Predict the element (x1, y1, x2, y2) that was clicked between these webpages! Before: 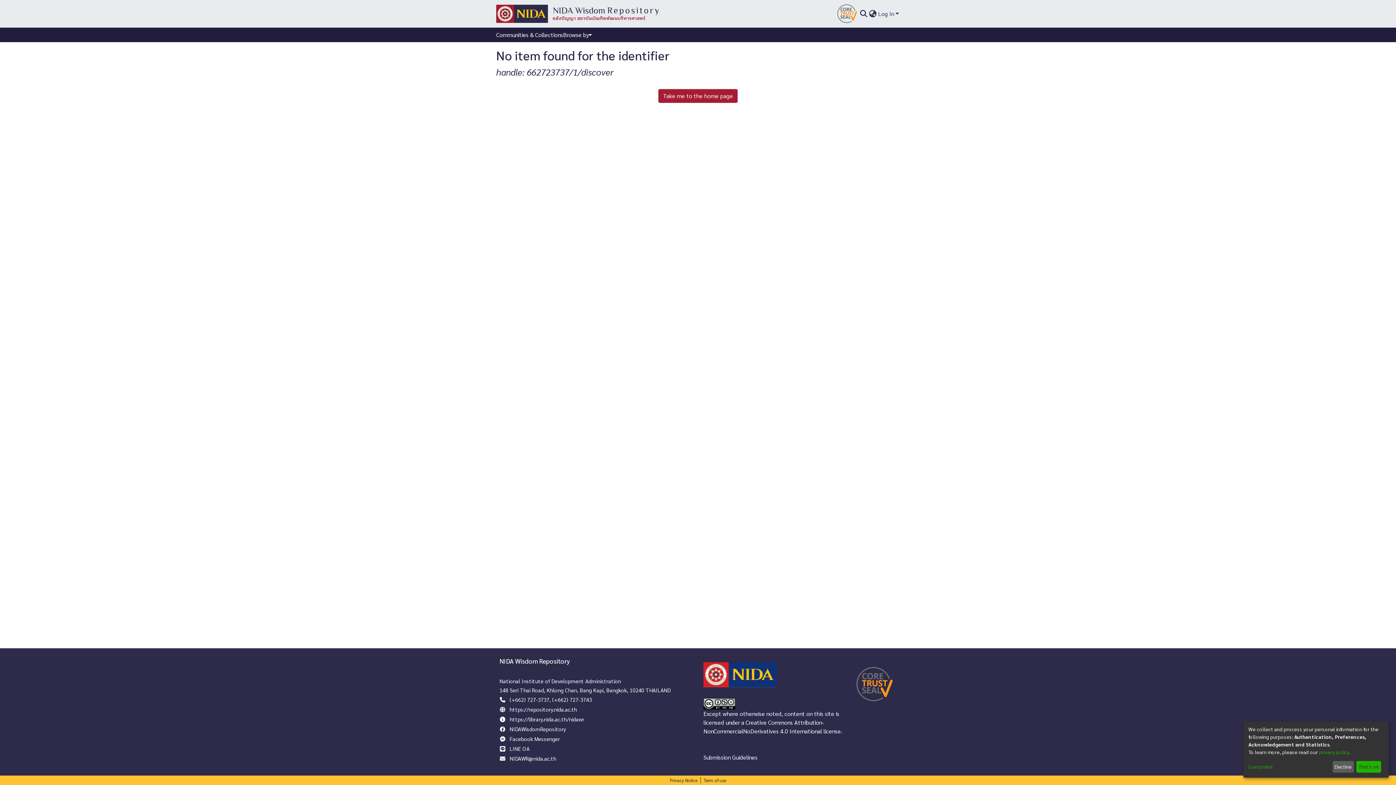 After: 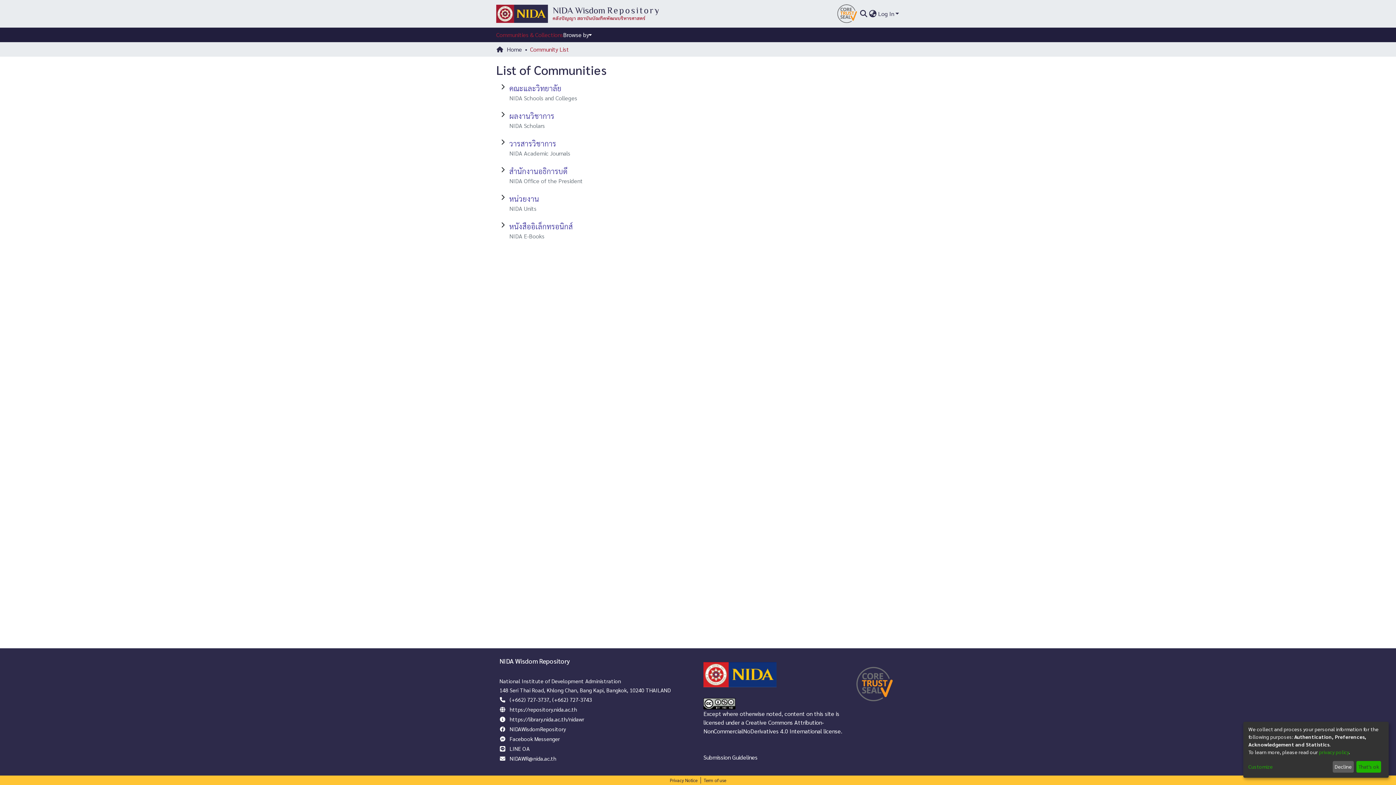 Action: bbox: (496, 23, 563, 38) label: Communities & Collections